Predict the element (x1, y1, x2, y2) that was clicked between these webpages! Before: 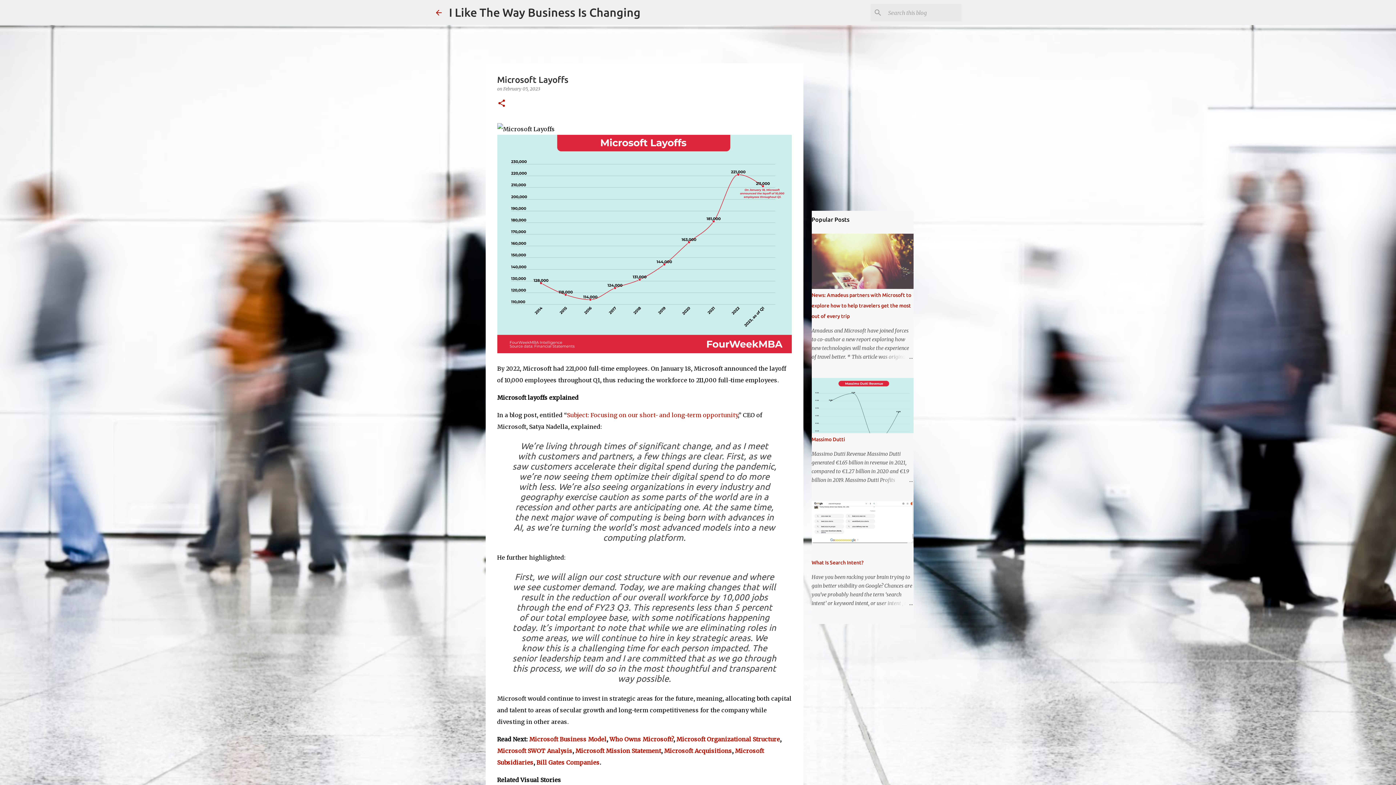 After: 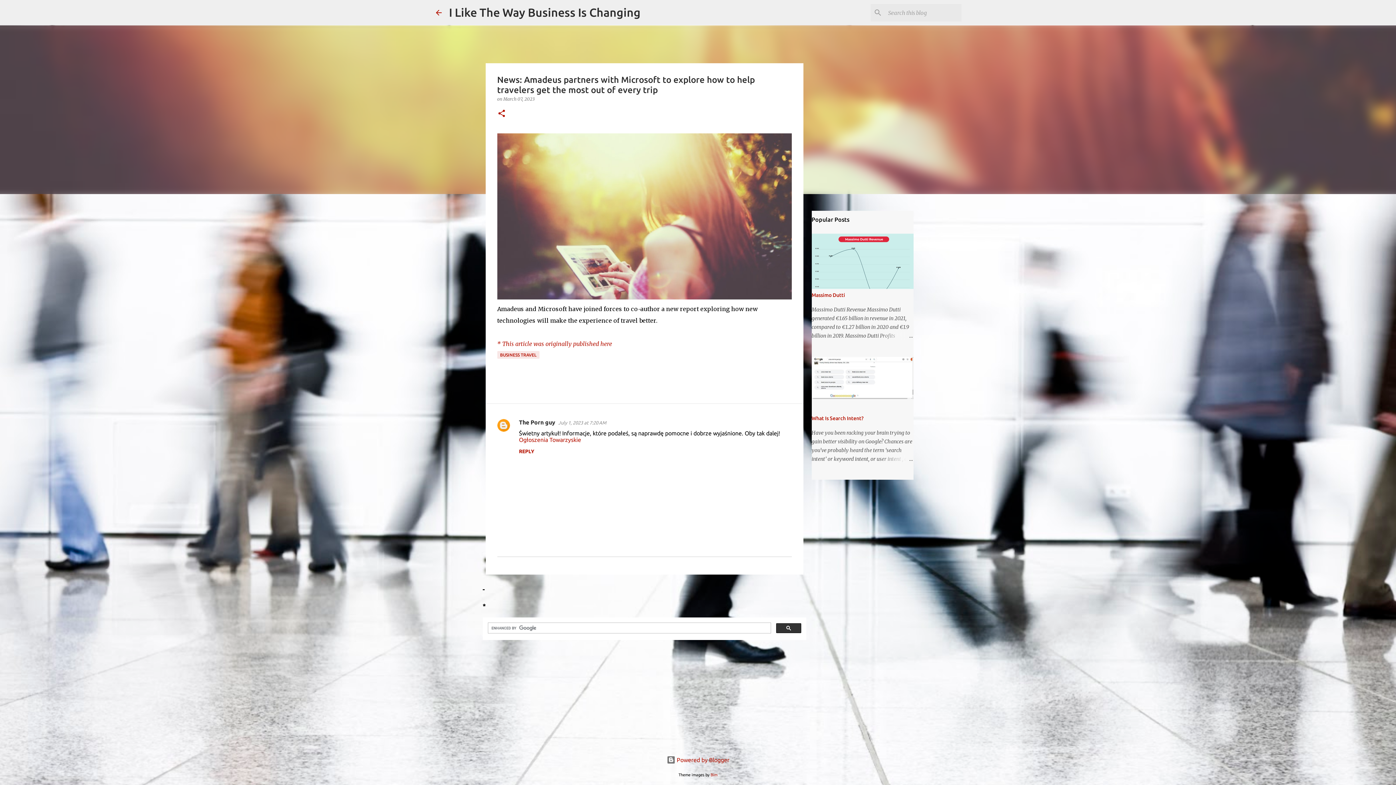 Action: bbox: (878, 352, 913, 361)